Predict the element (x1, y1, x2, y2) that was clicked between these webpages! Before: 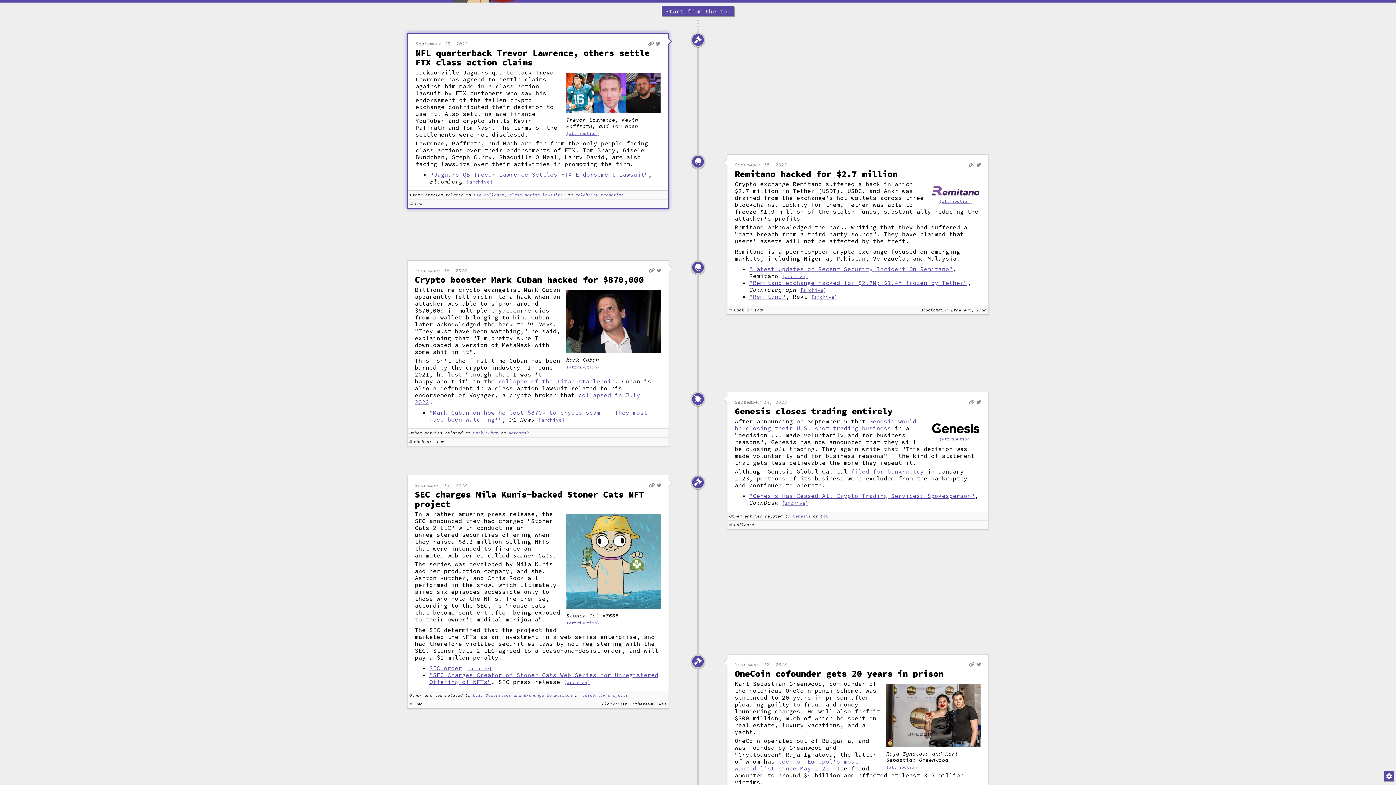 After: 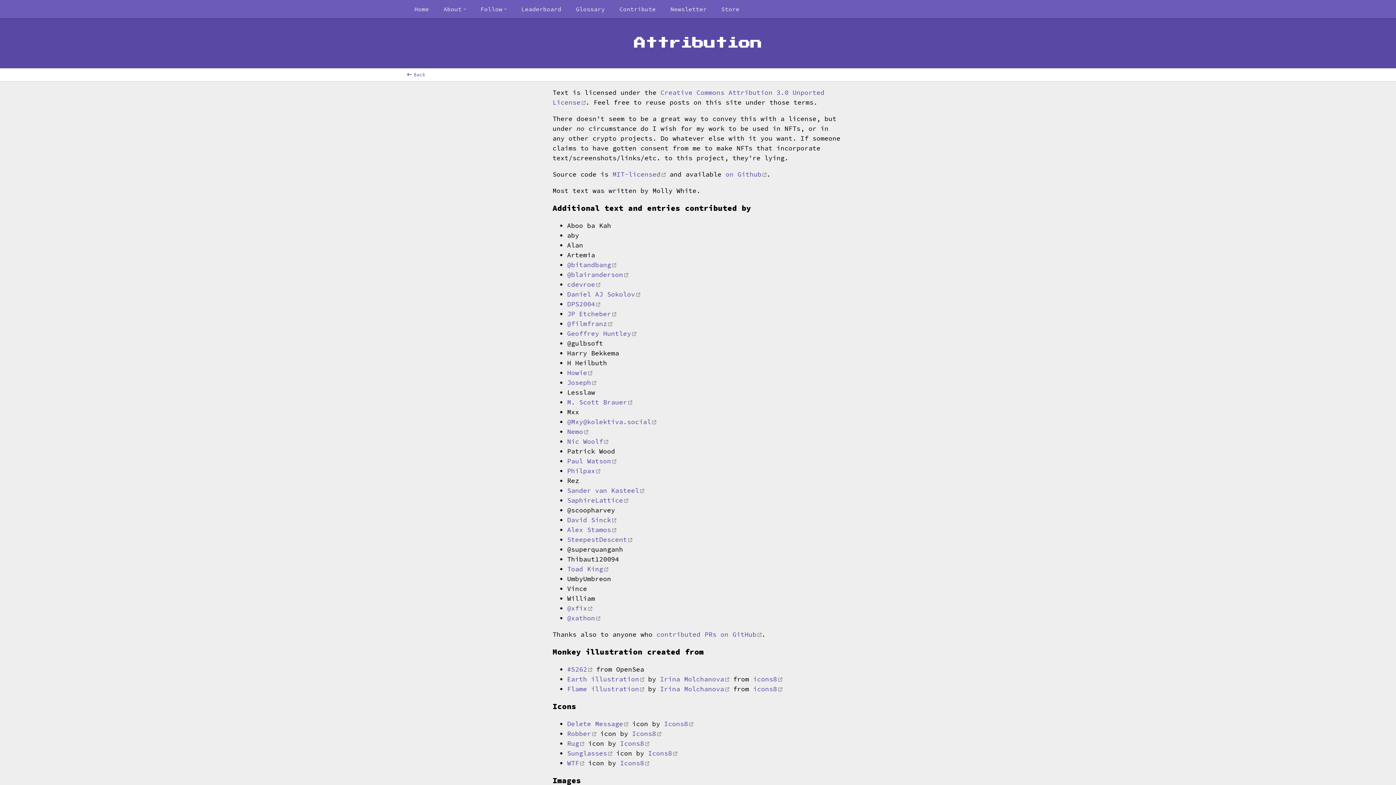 Action: bbox: (939, 198, 972, 204) label: (attribution)